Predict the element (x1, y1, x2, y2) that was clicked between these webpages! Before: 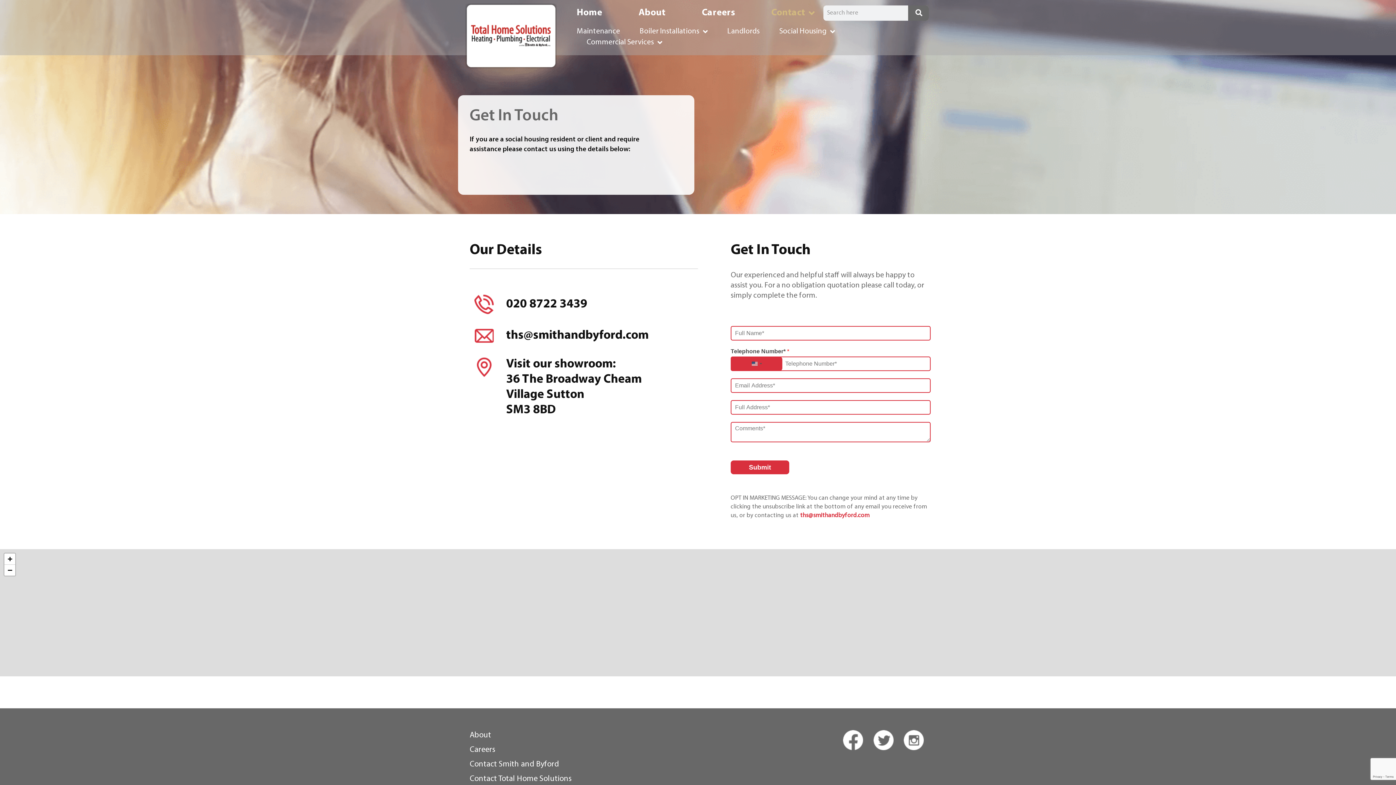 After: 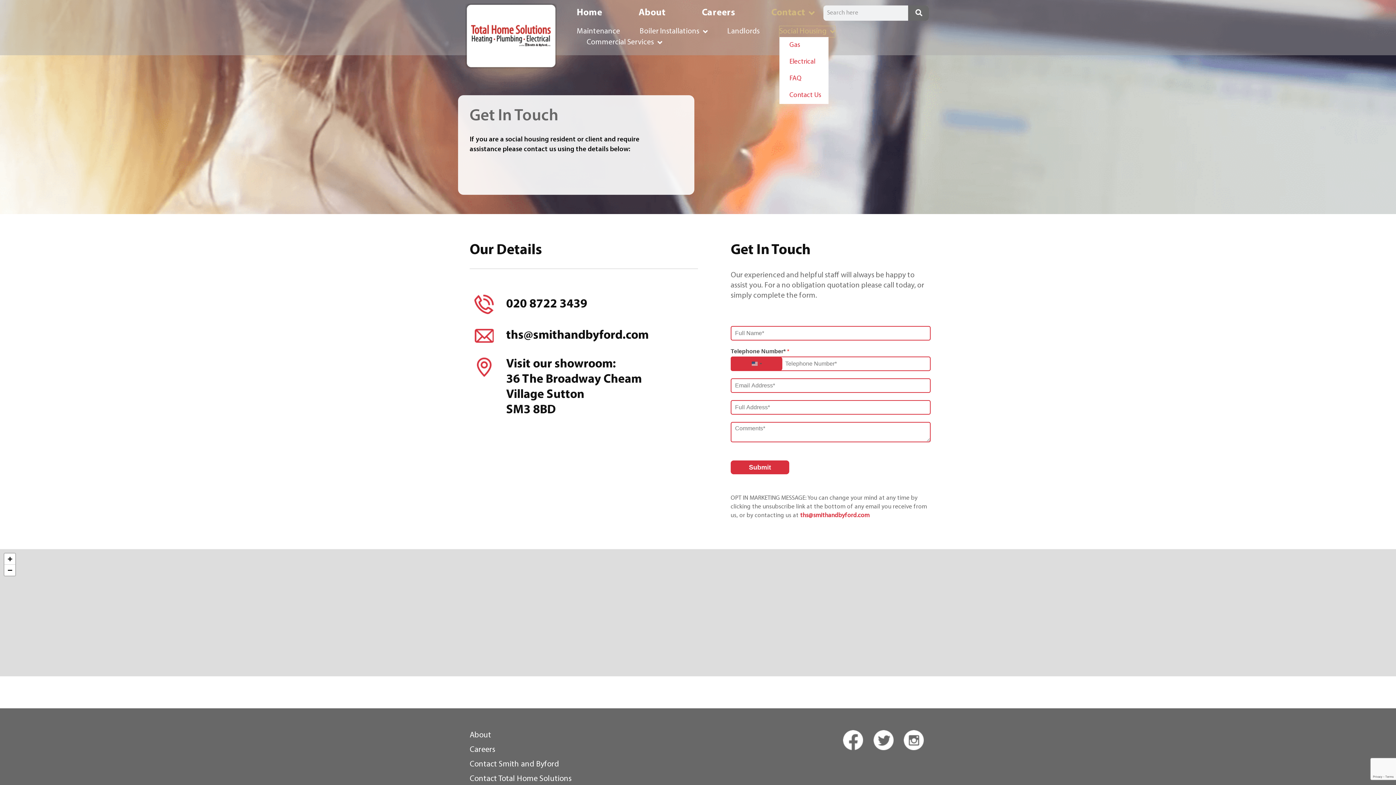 Action: bbox: (779, 26, 835, 37) label: Social Housing